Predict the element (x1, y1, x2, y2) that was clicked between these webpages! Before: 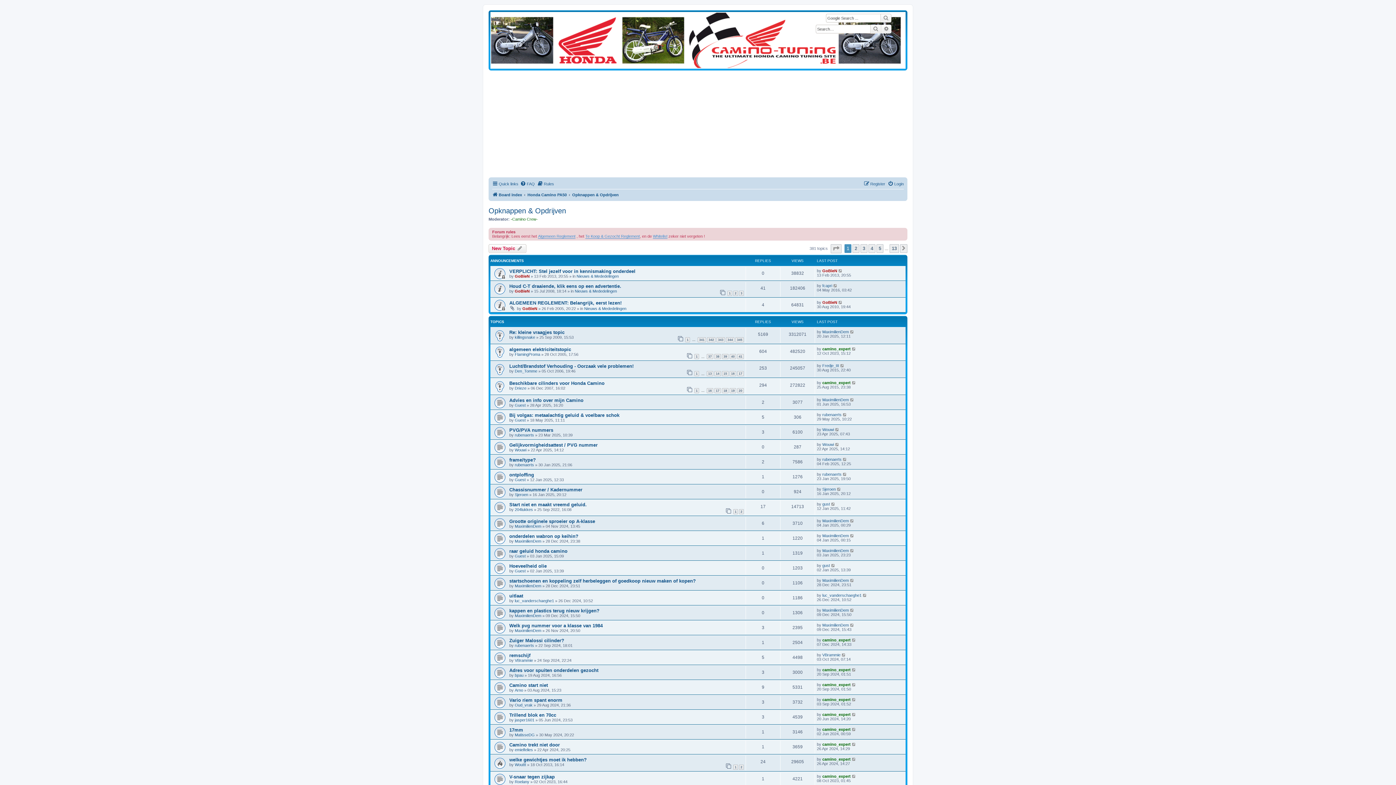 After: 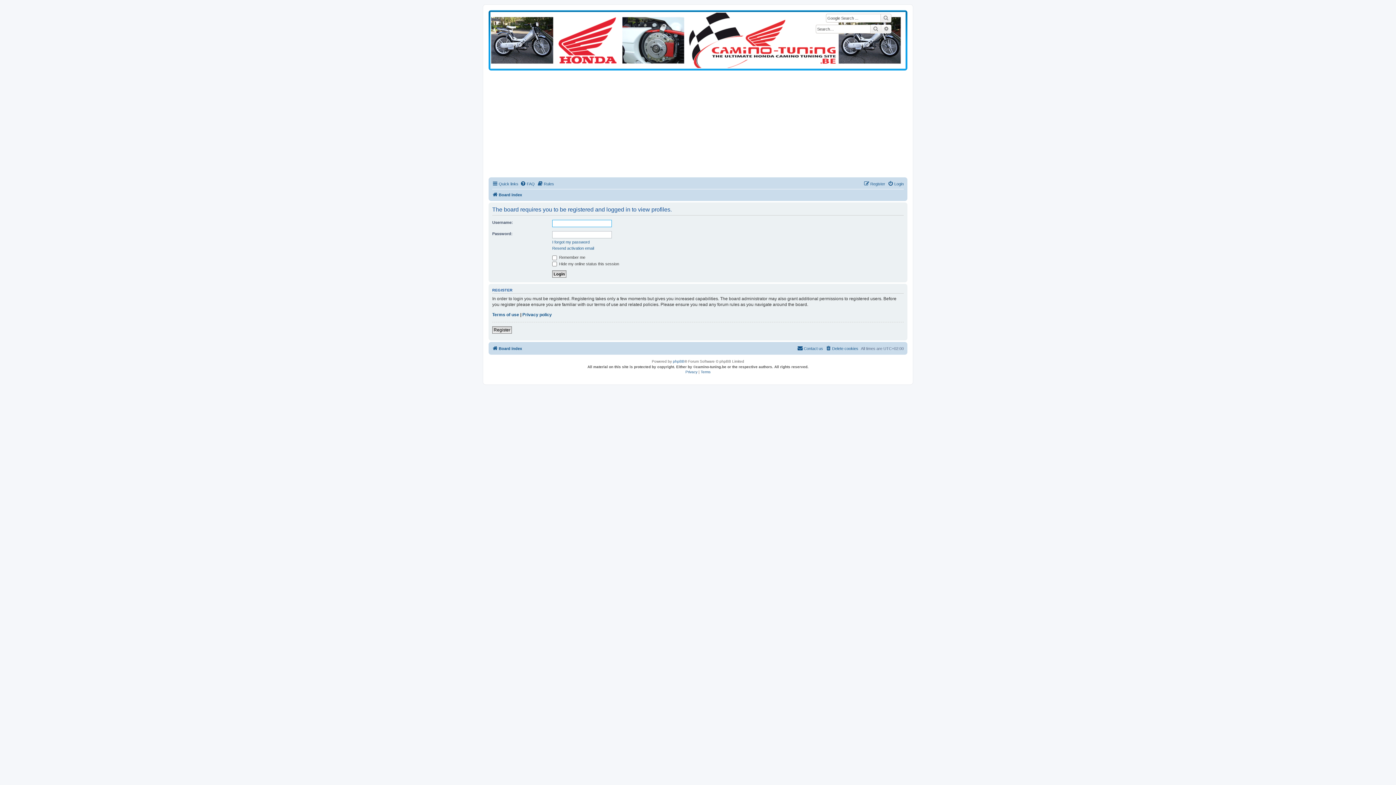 Action: label: MaximilienDem bbox: (514, 613, 541, 618)